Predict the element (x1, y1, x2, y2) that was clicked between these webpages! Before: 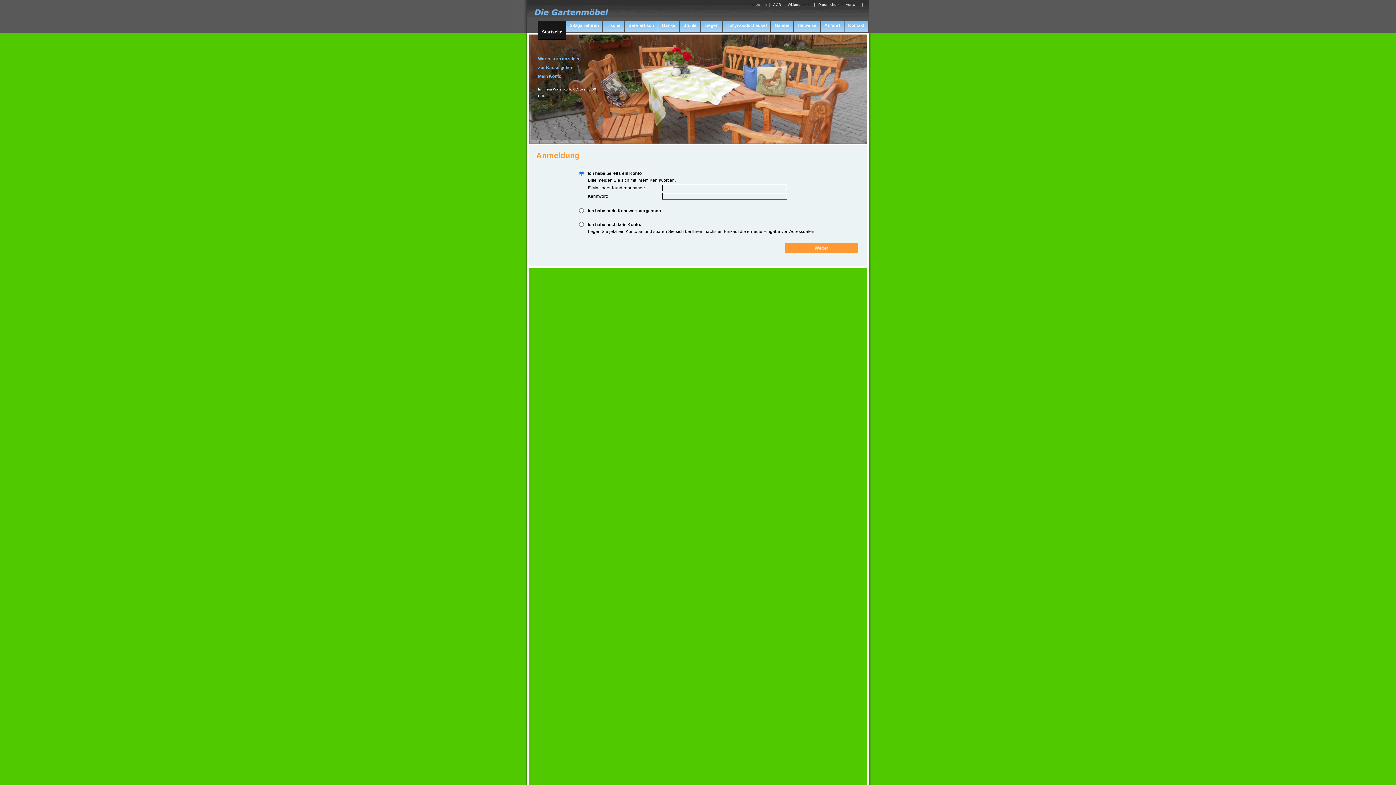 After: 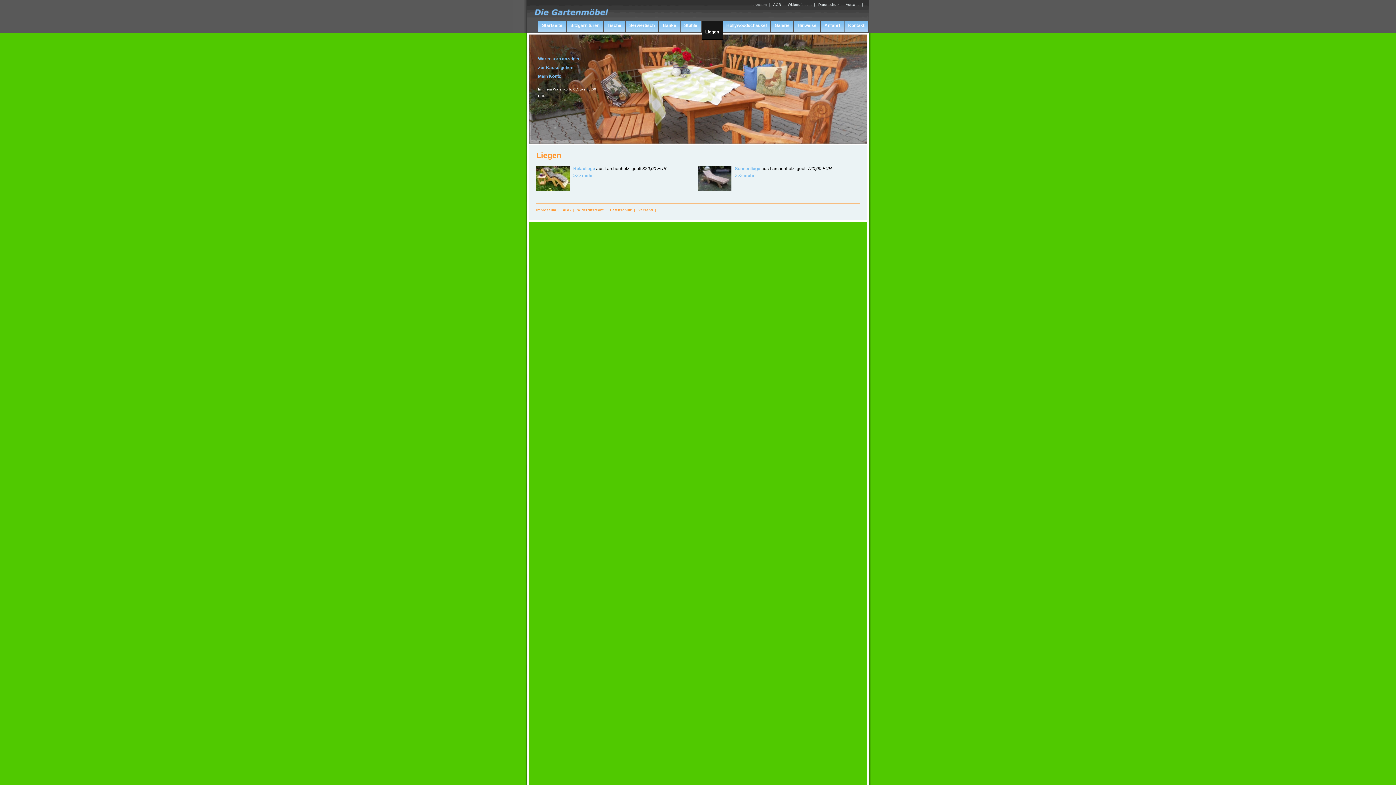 Action: label: Liegen bbox: (701, 21, 722, 33)